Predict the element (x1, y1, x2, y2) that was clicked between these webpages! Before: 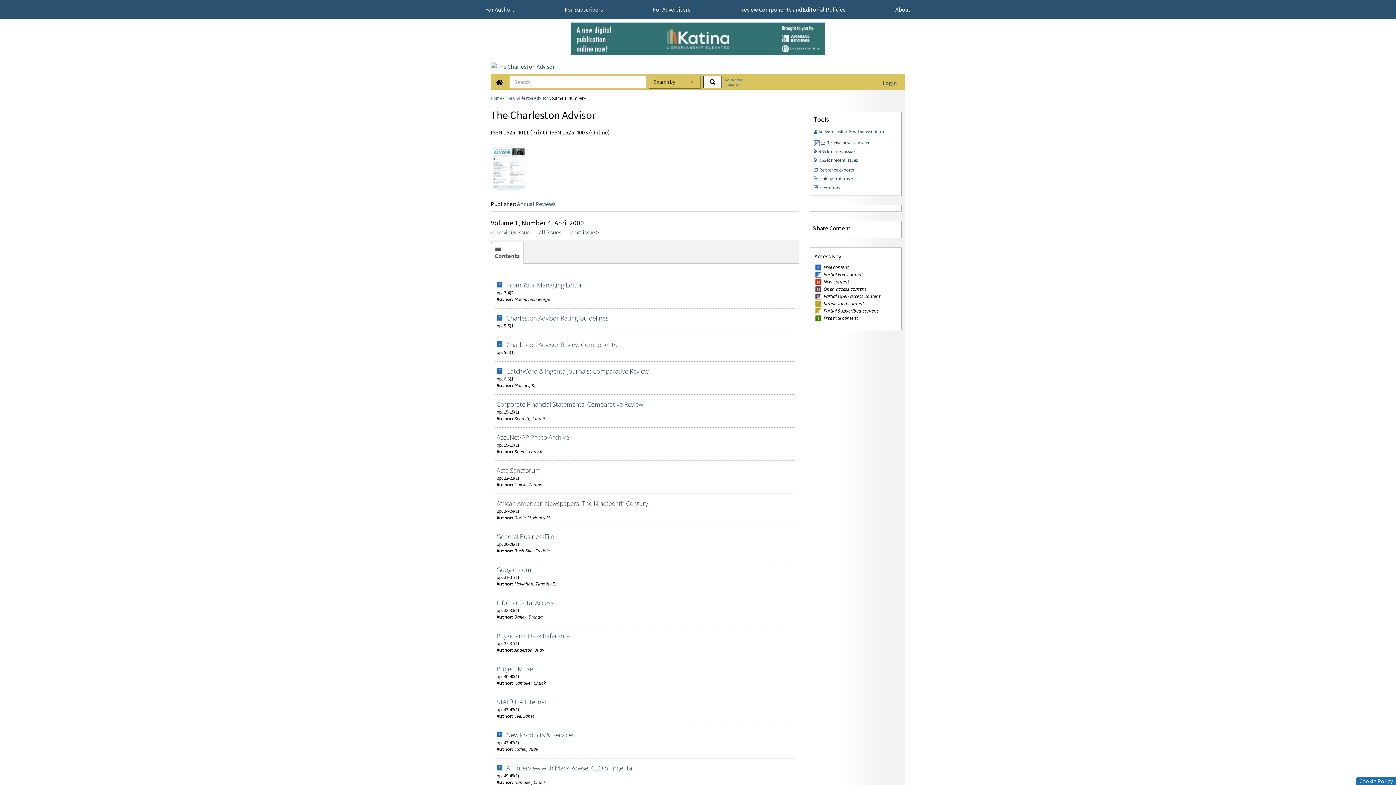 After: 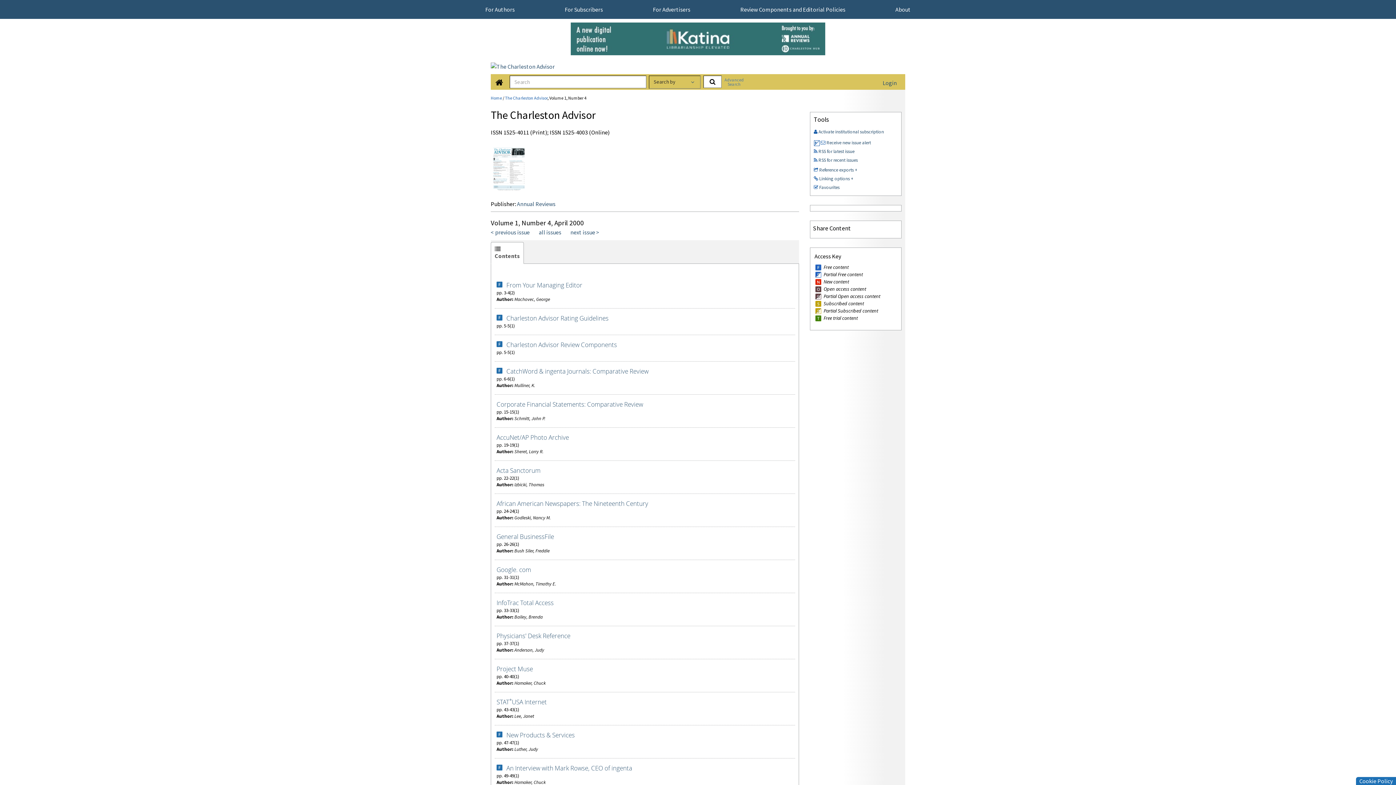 Action: bbox: (503, 128, 529, 136) label: 1525-4011